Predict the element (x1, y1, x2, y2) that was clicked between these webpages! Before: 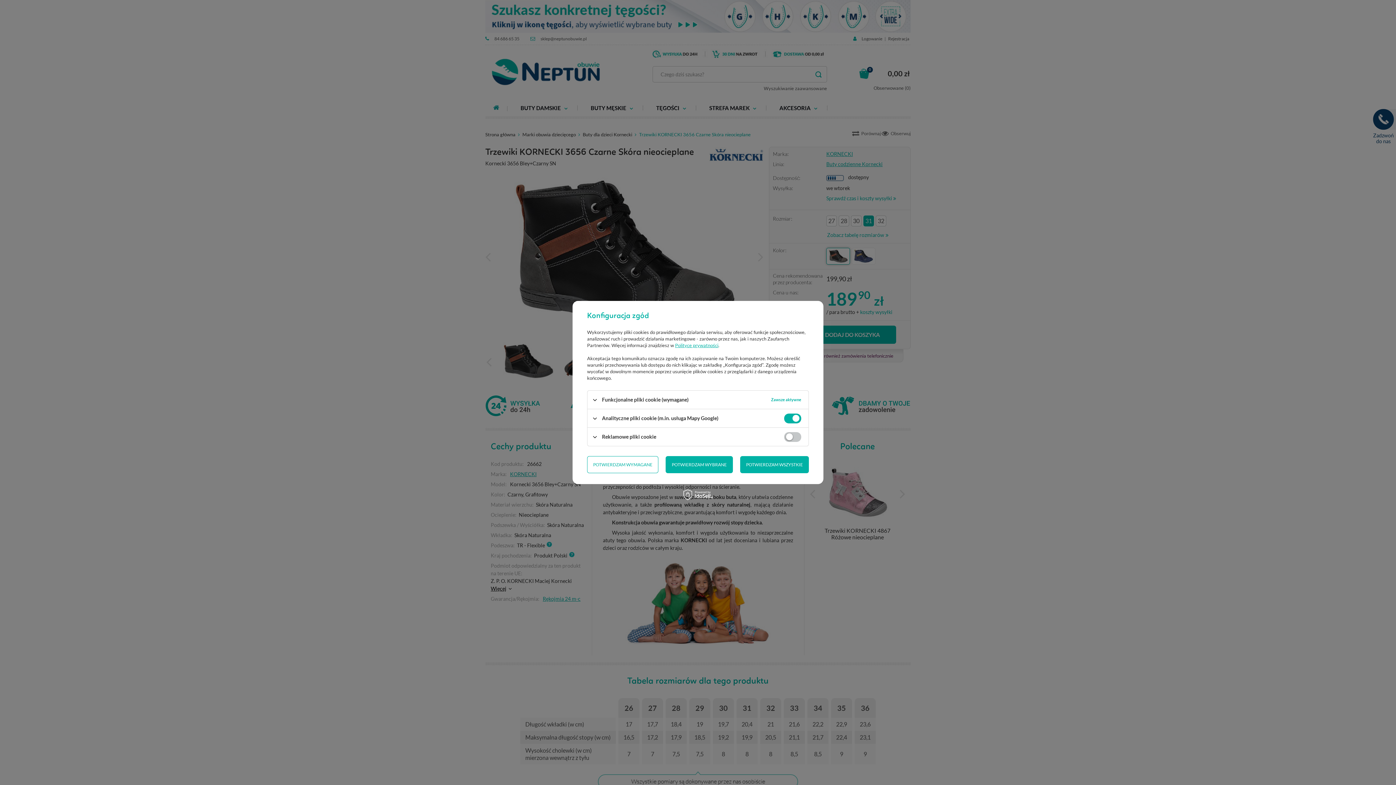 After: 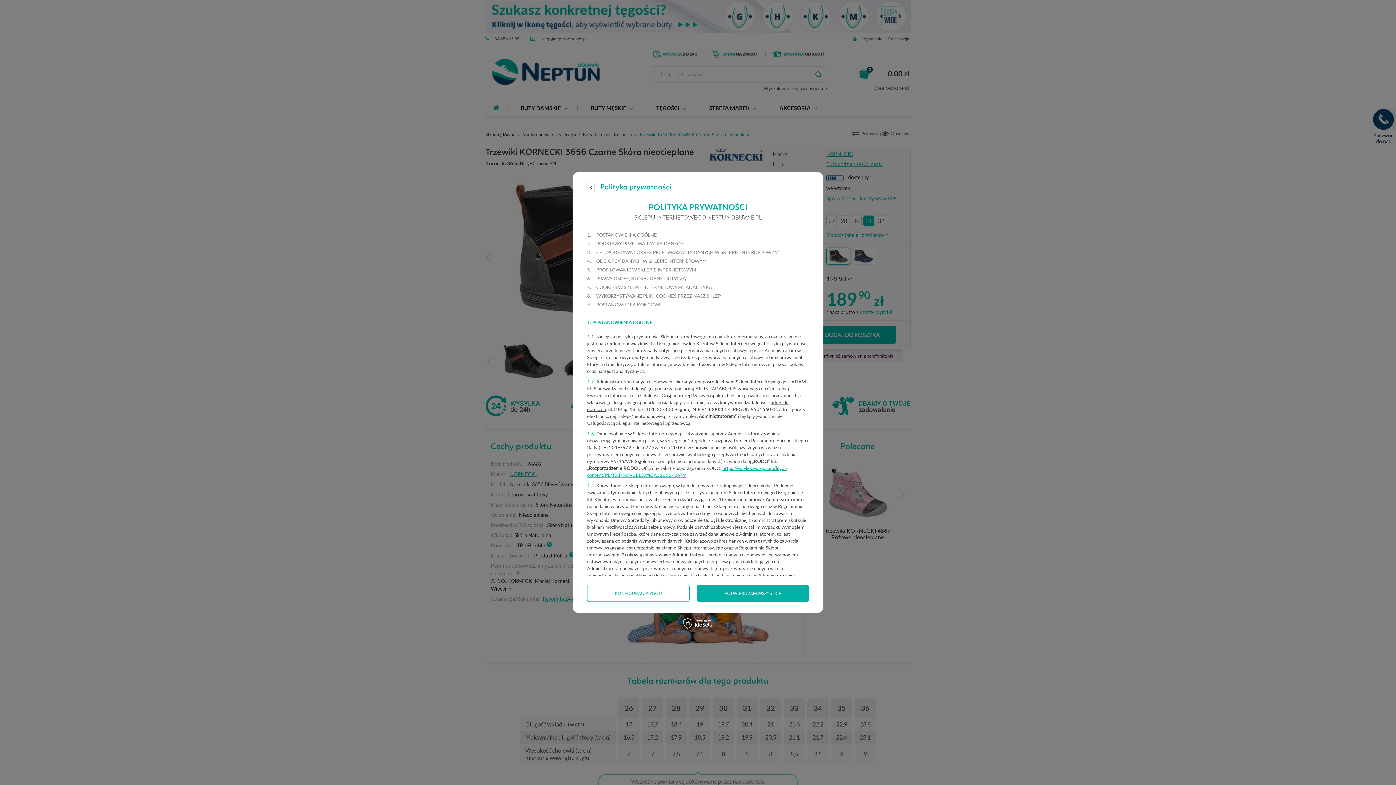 Action: label: Polityce prywatności bbox: (675, 342, 718, 348)